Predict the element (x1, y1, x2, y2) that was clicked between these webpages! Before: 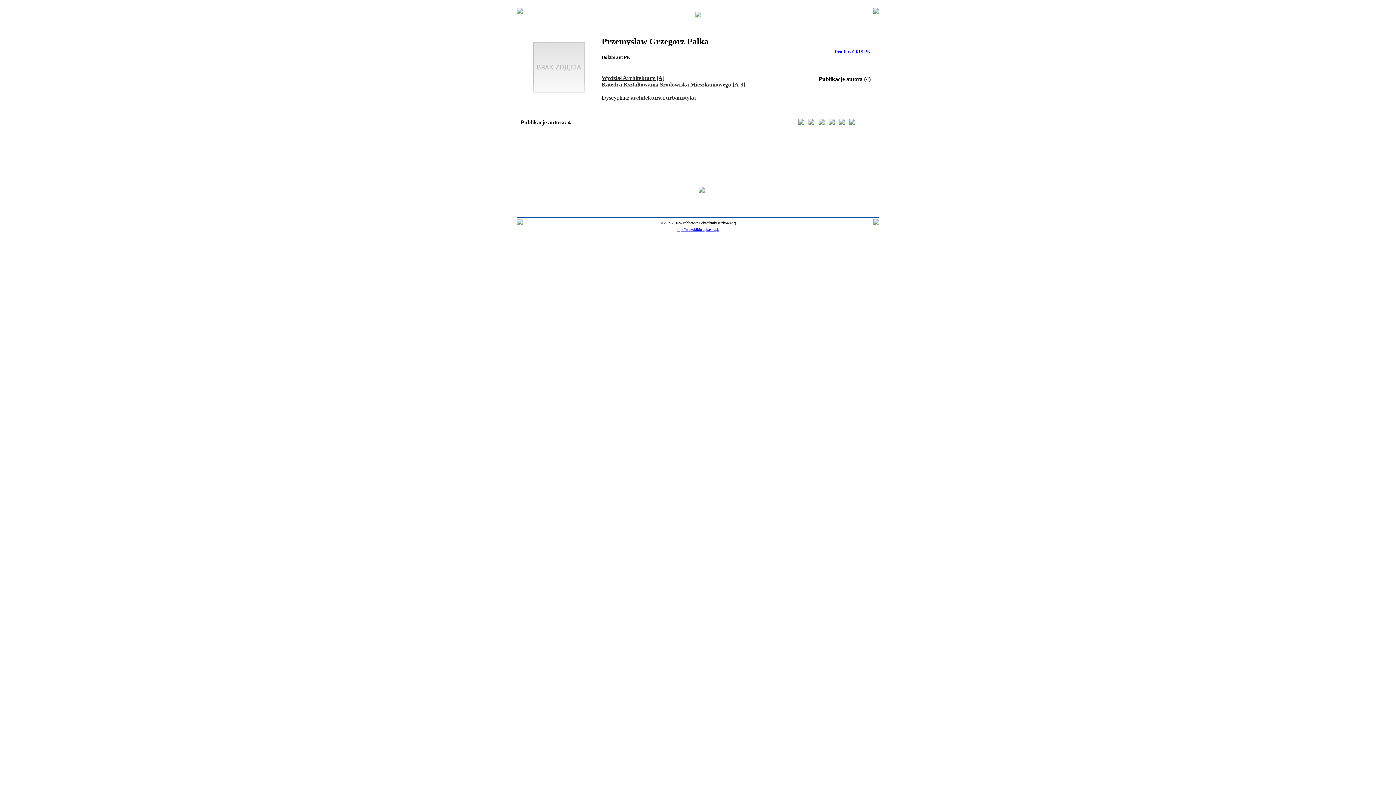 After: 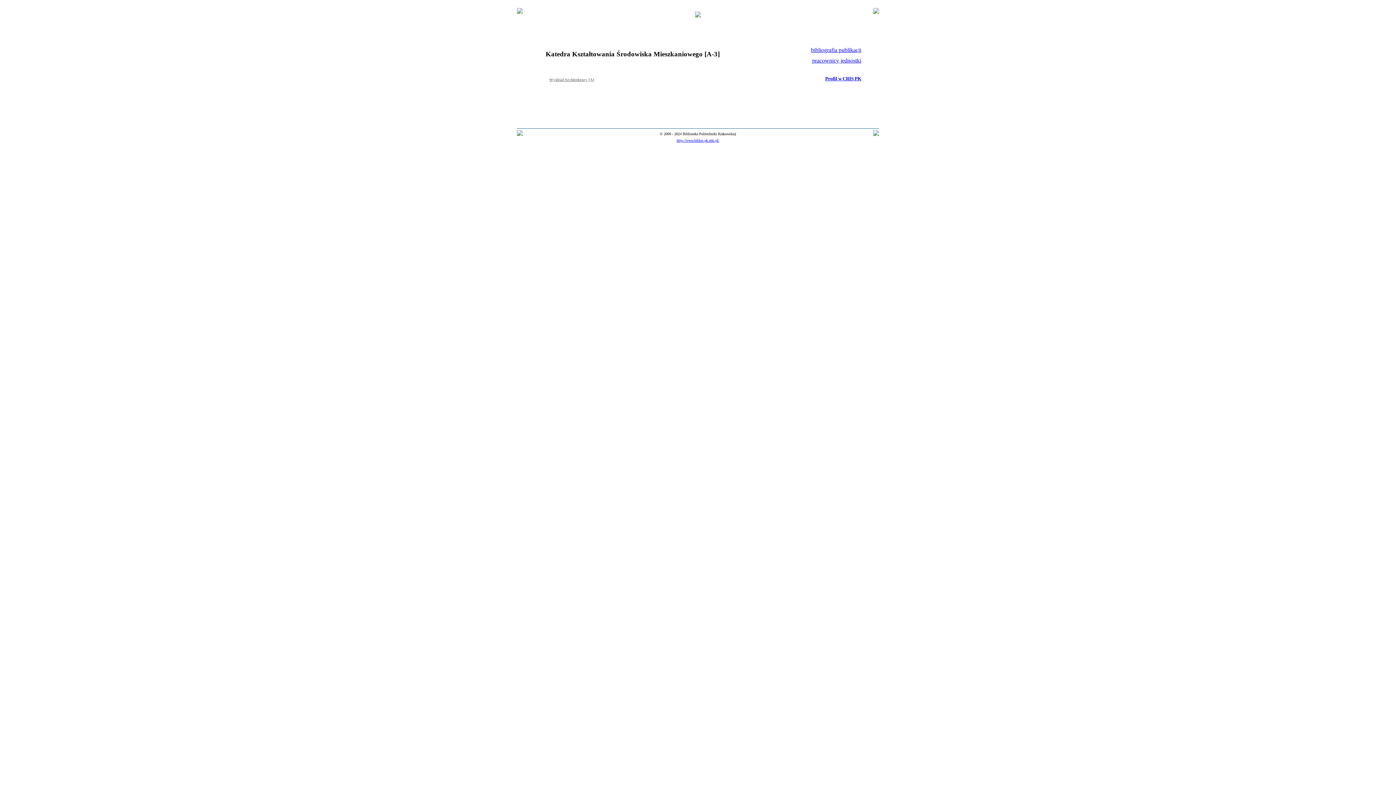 Action: bbox: (601, 81, 745, 87) label: Katedra Kształtowania Środowiska Mieszkaniowego [A-3]